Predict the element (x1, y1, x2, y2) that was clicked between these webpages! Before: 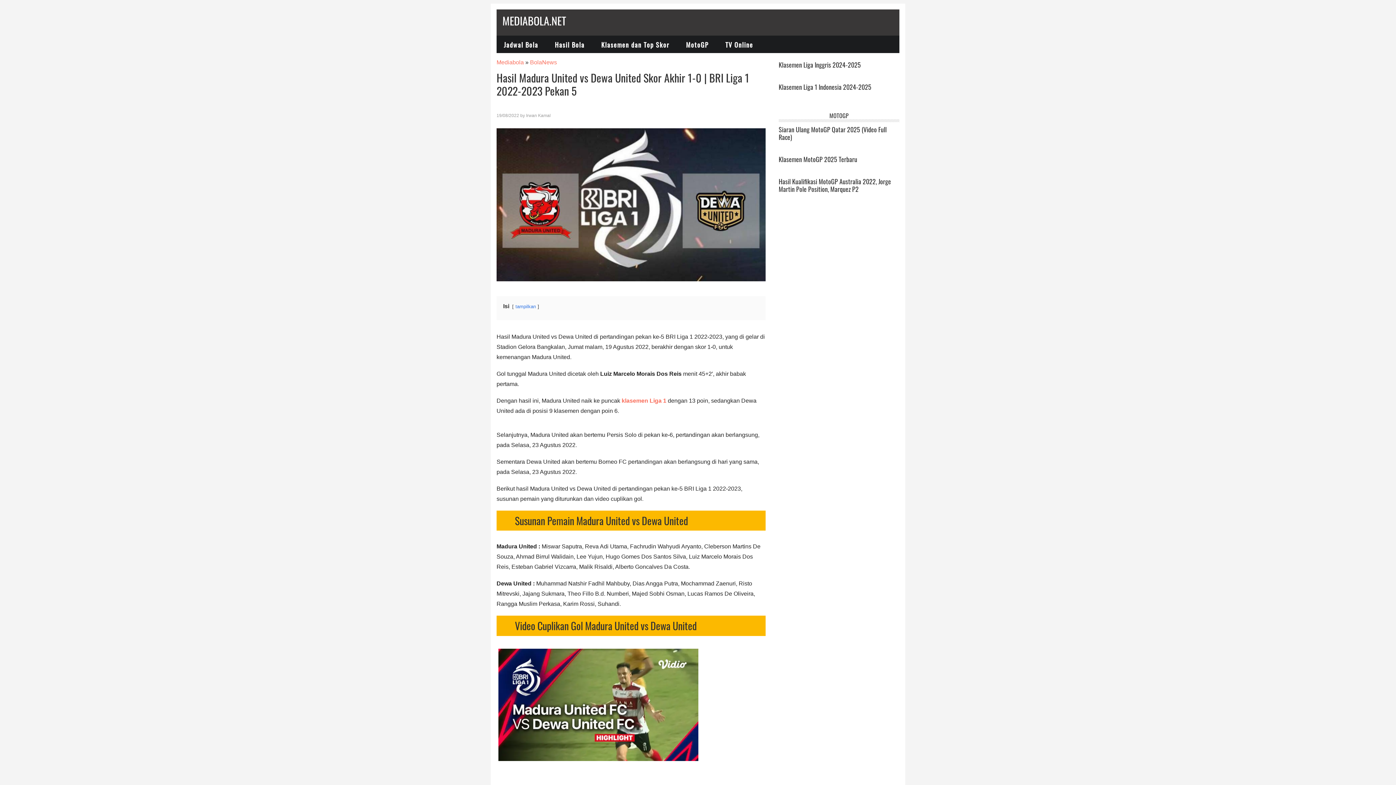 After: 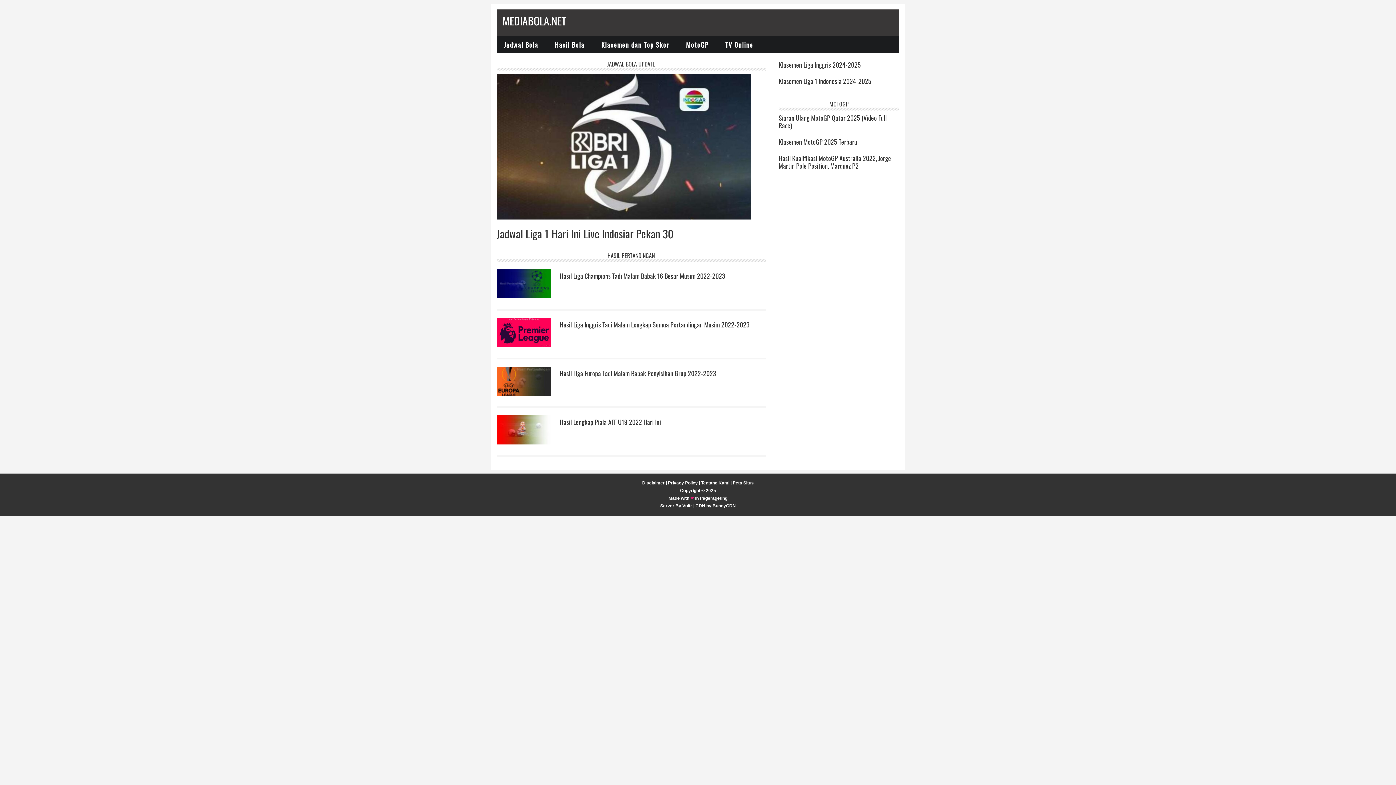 Action: bbox: (496, 59, 524, 65) label: Mediabola